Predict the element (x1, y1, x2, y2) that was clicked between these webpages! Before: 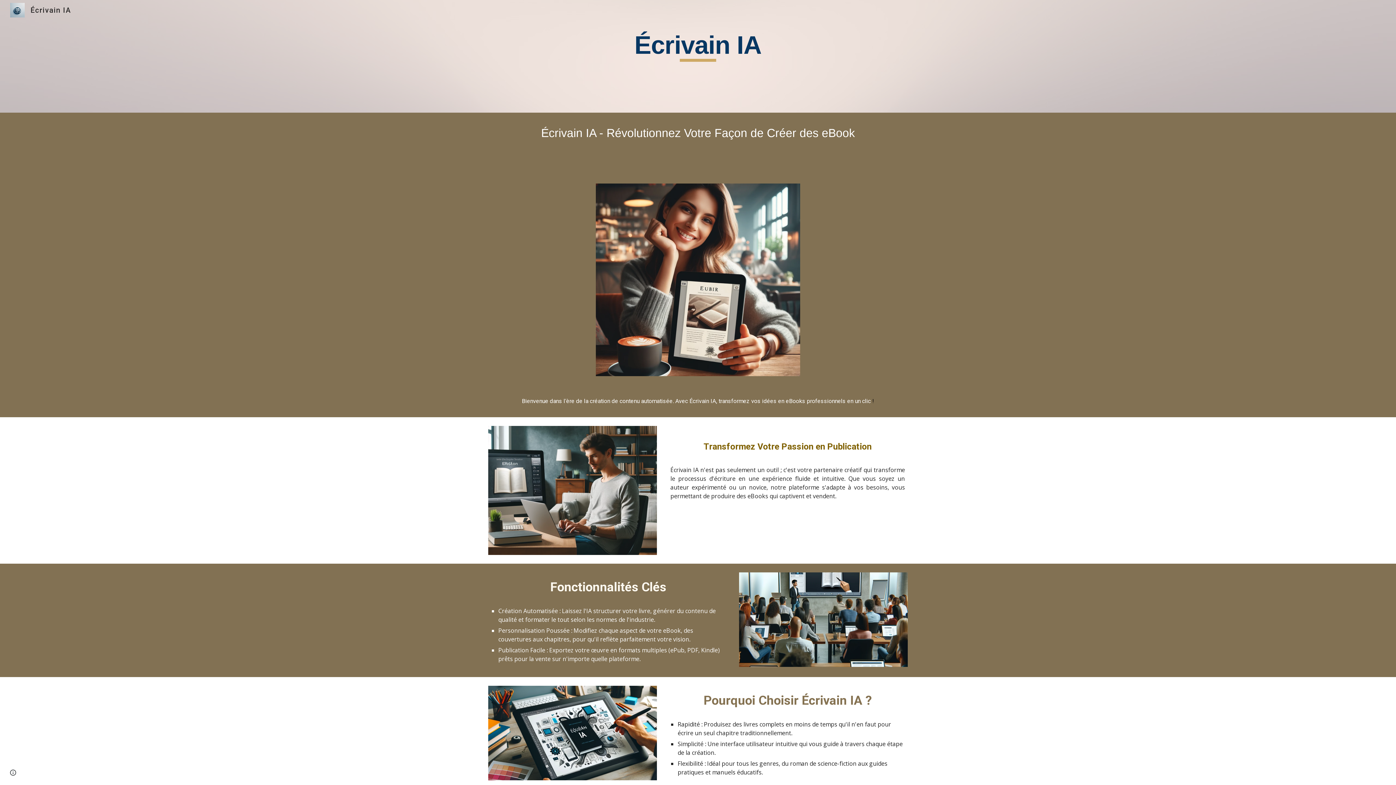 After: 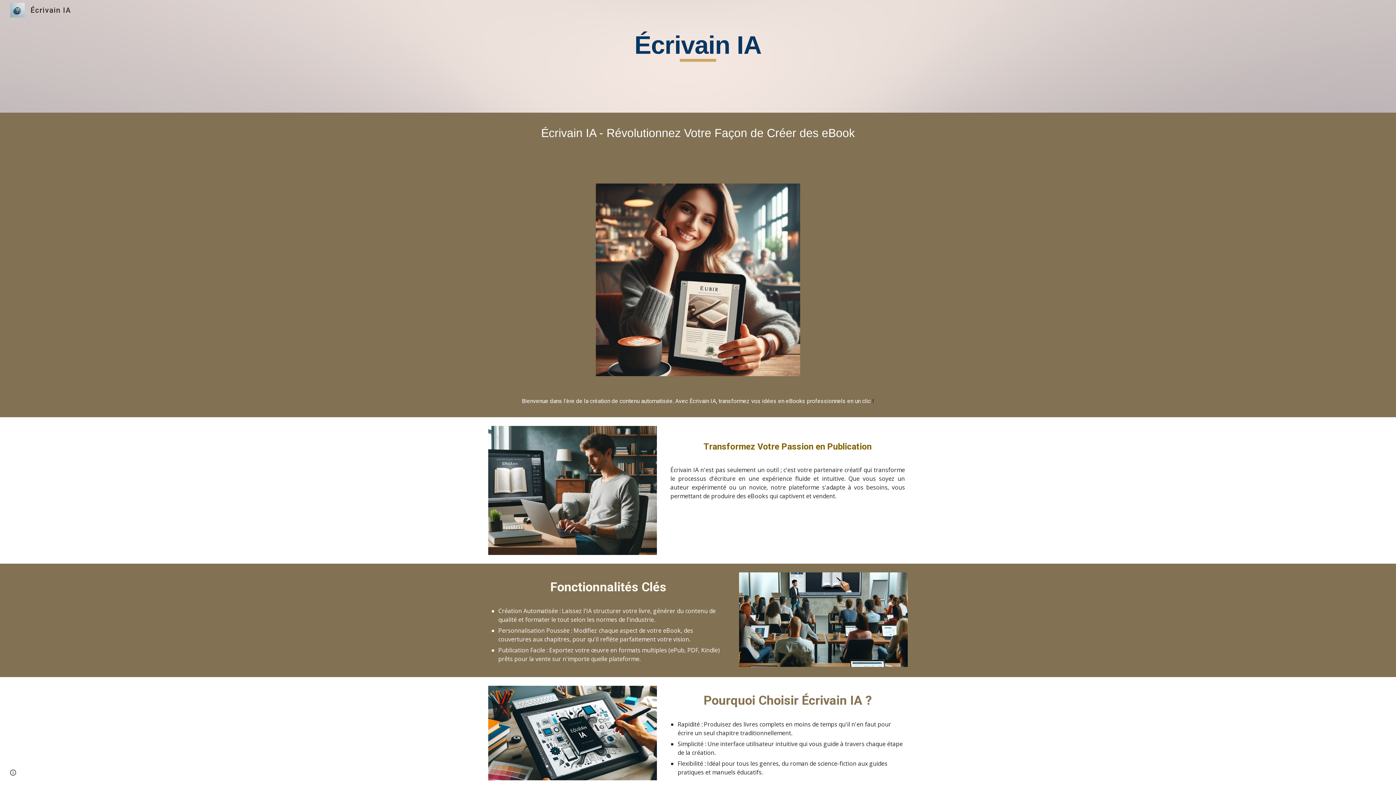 Action: label: Écrivain IA bbox: (5, 5, 75, 13)